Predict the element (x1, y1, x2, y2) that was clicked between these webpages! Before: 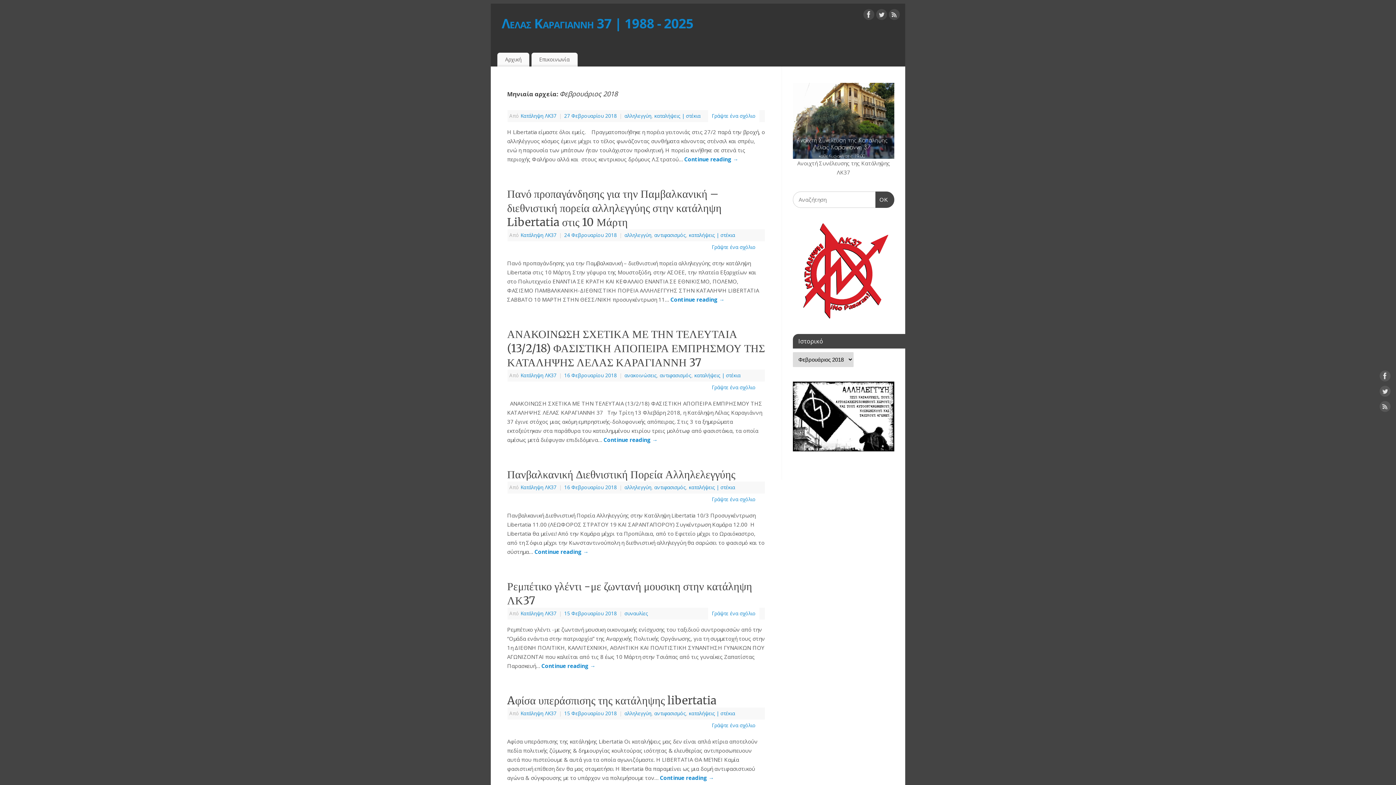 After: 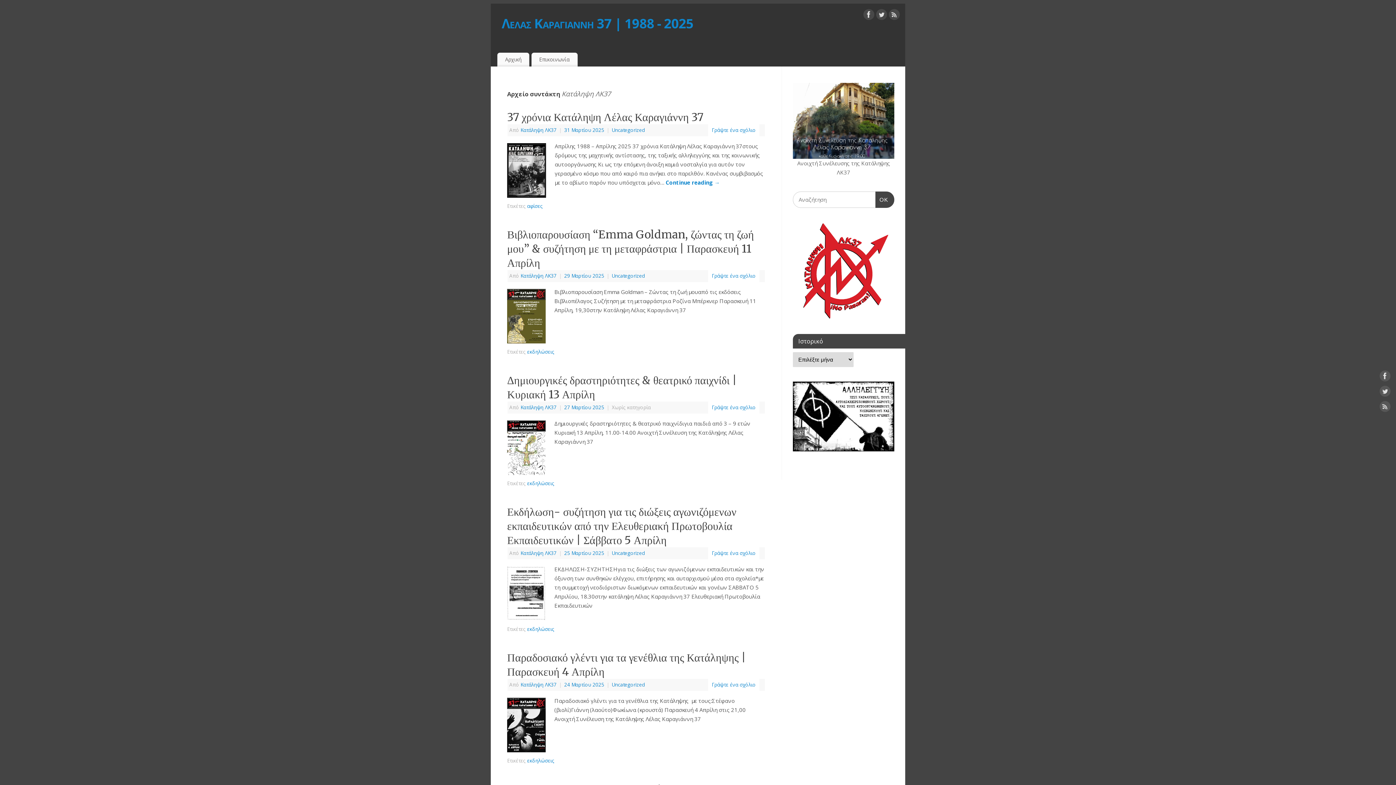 Action: label: Κατάληψη ΛΚ37 bbox: (520, 710, 556, 717)